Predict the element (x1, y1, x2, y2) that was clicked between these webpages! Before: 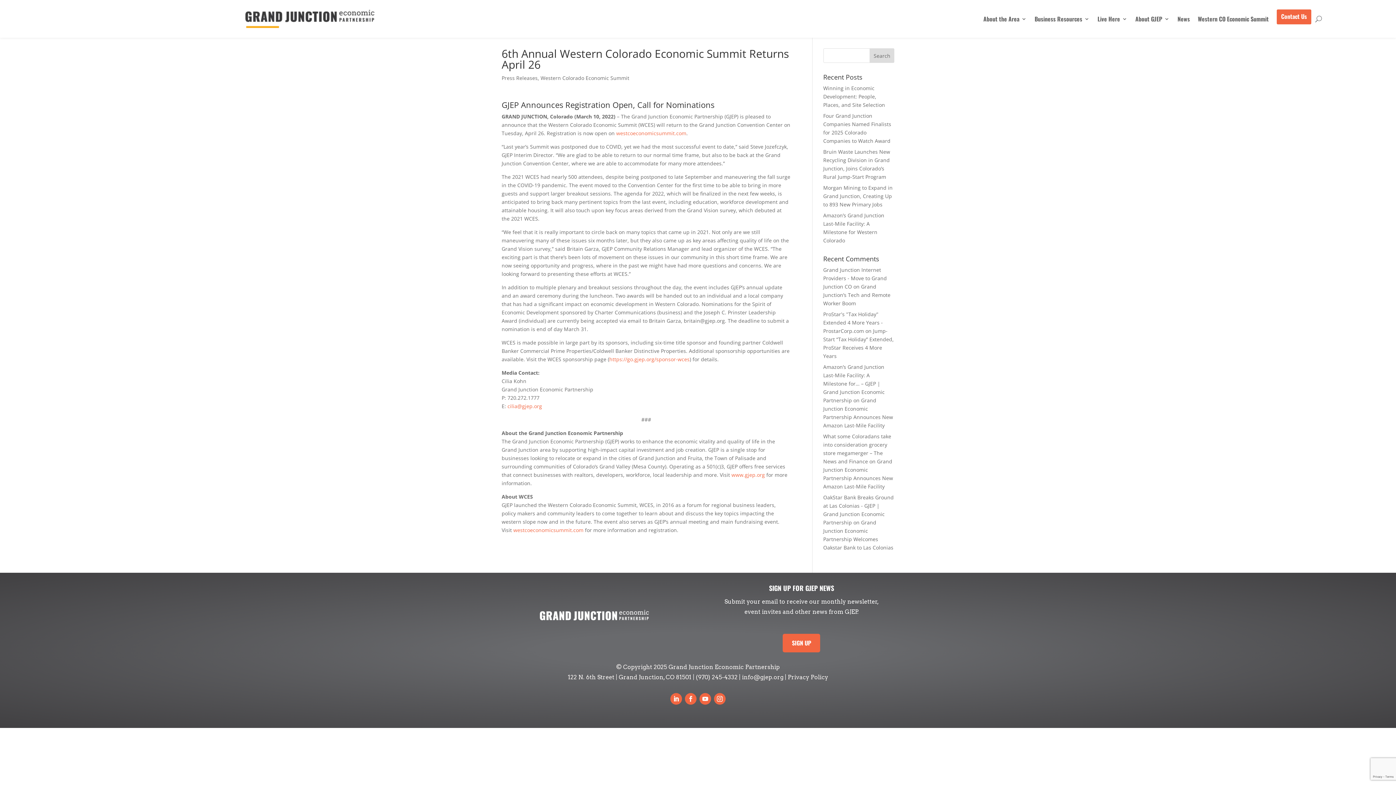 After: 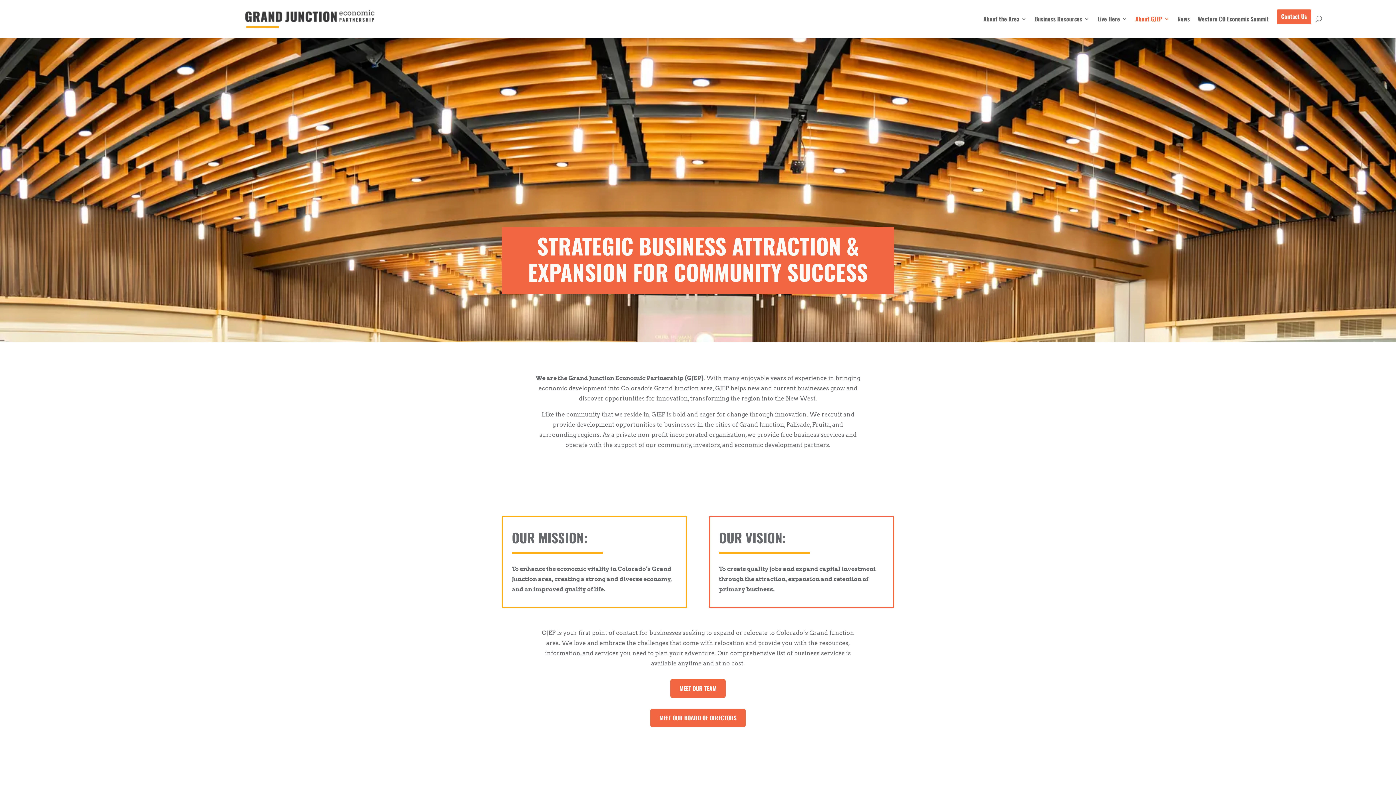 Action: label: About GJEP bbox: (1135, 16, 1169, 24)